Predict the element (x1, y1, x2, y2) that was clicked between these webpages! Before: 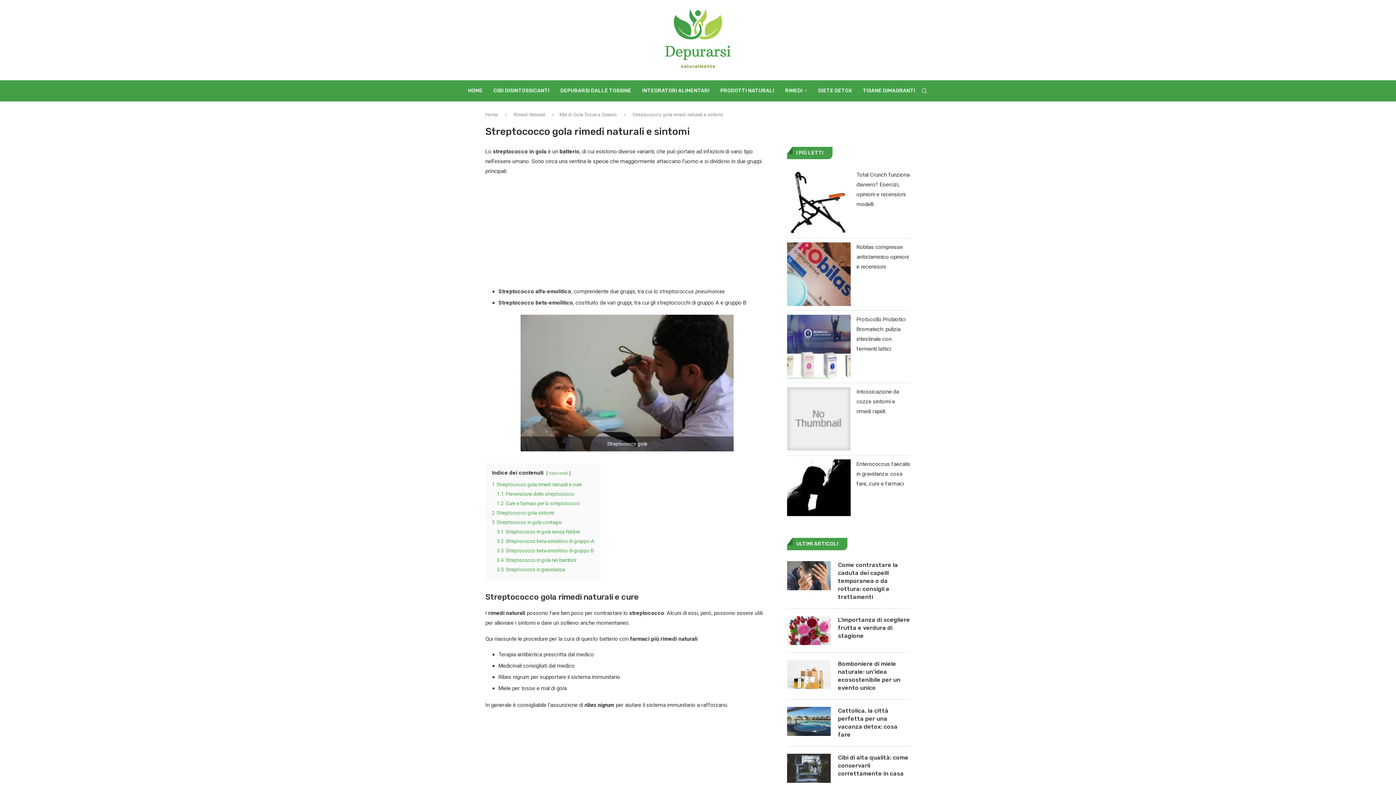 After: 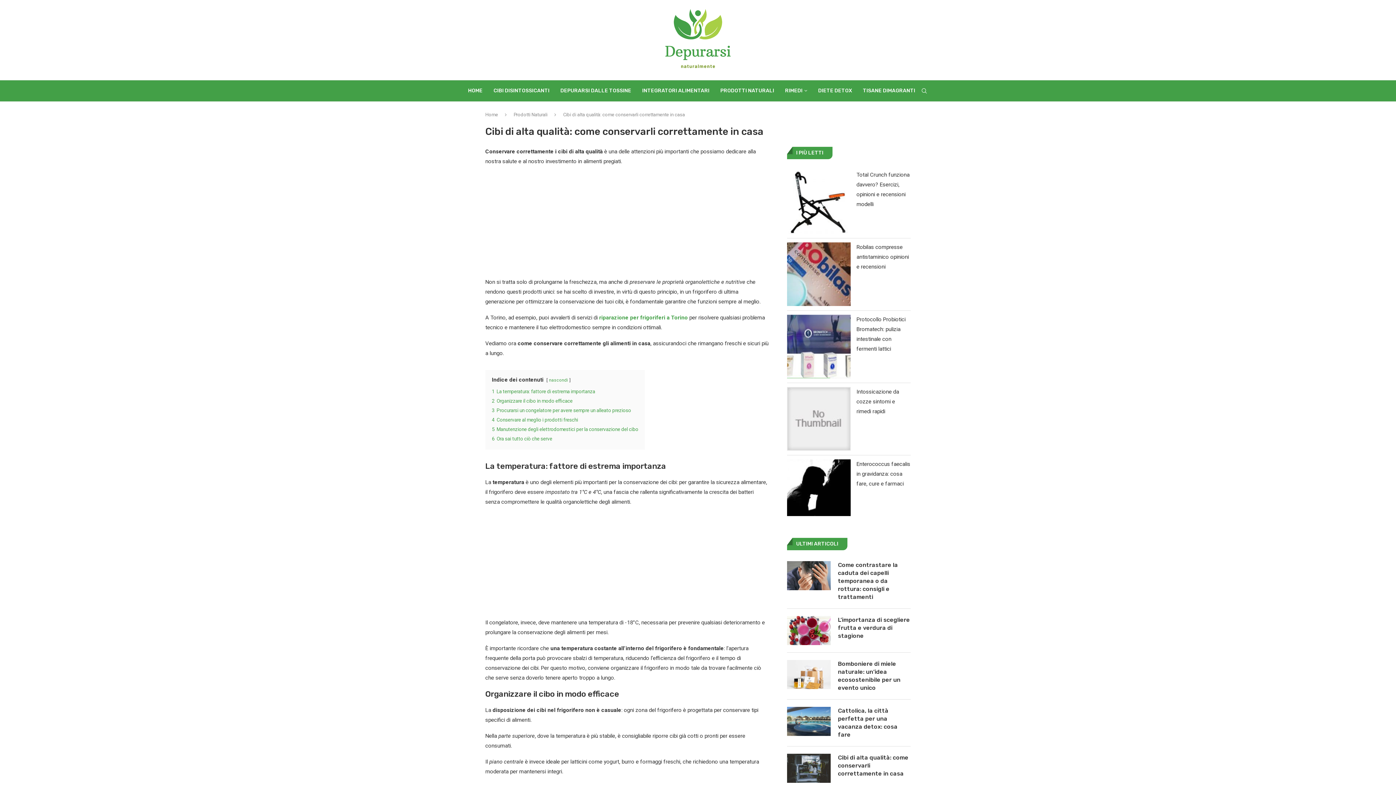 Action: bbox: (787, 754, 830, 783)